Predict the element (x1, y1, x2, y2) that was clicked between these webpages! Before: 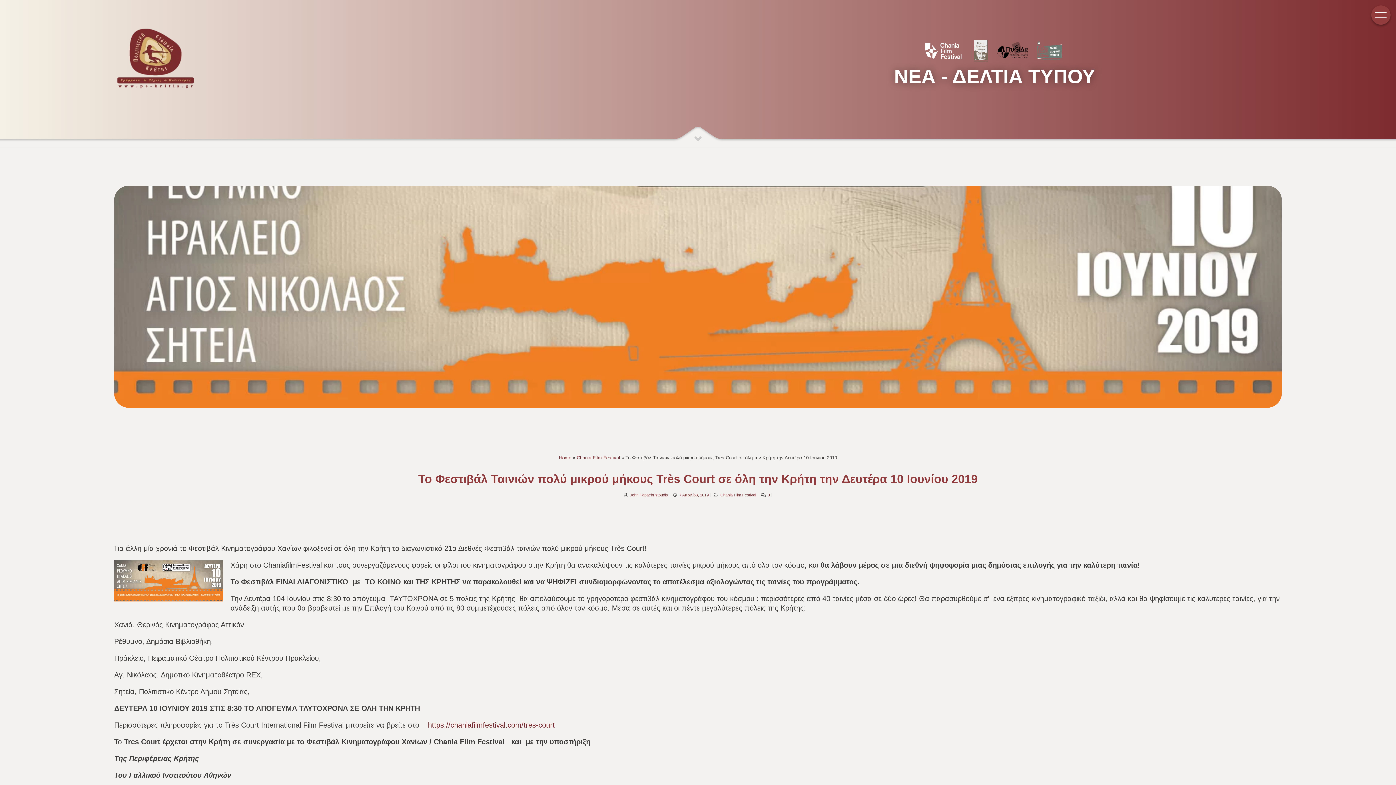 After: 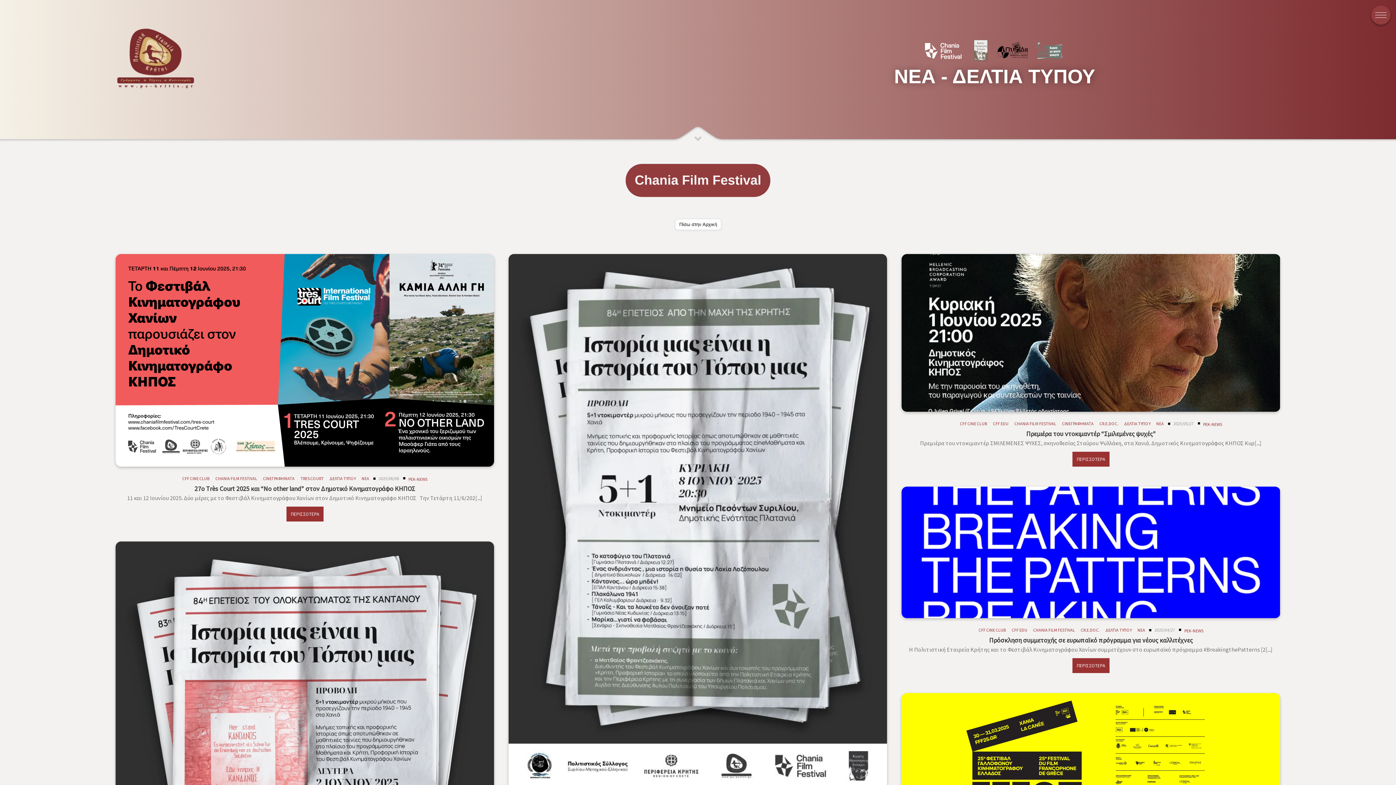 Action: label: Chania Film Festival bbox: (576, 455, 620, 460)